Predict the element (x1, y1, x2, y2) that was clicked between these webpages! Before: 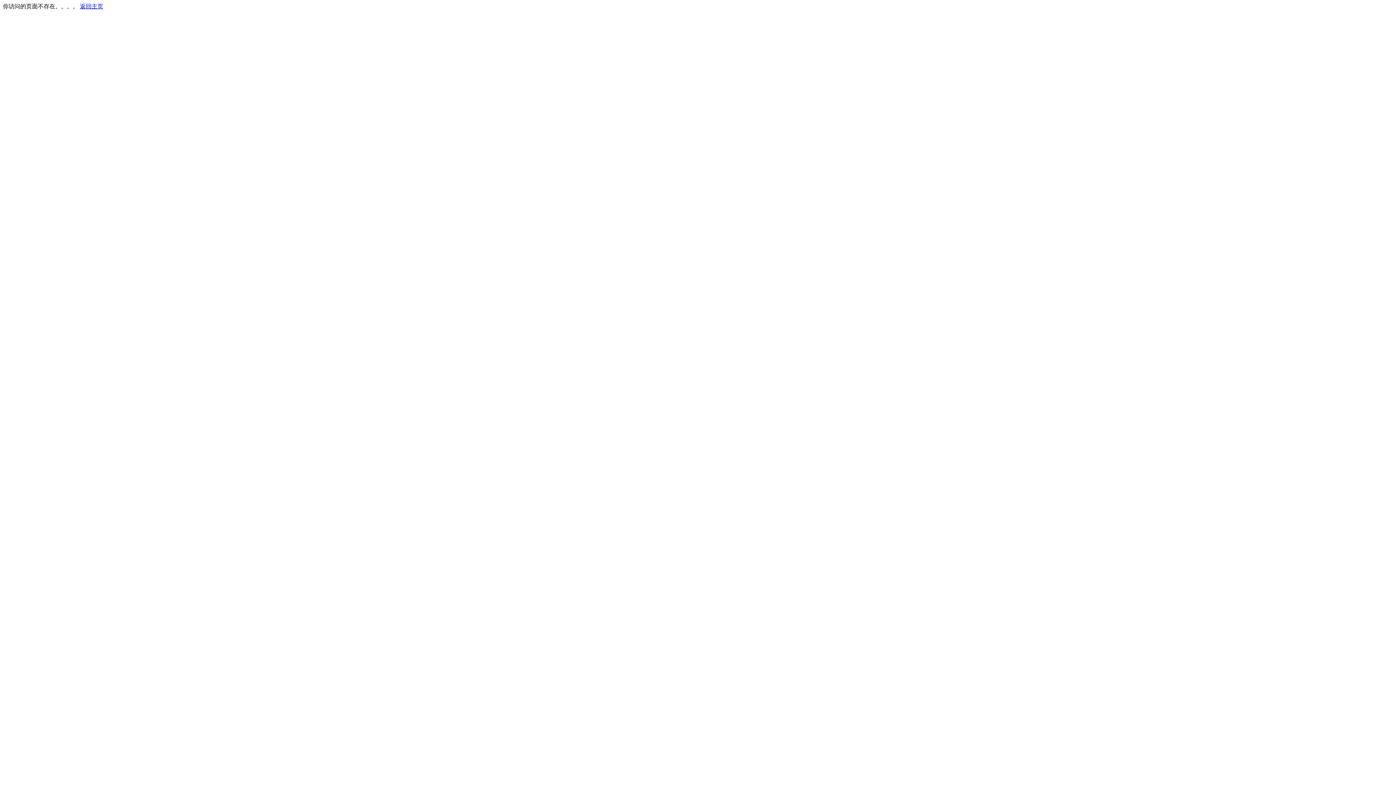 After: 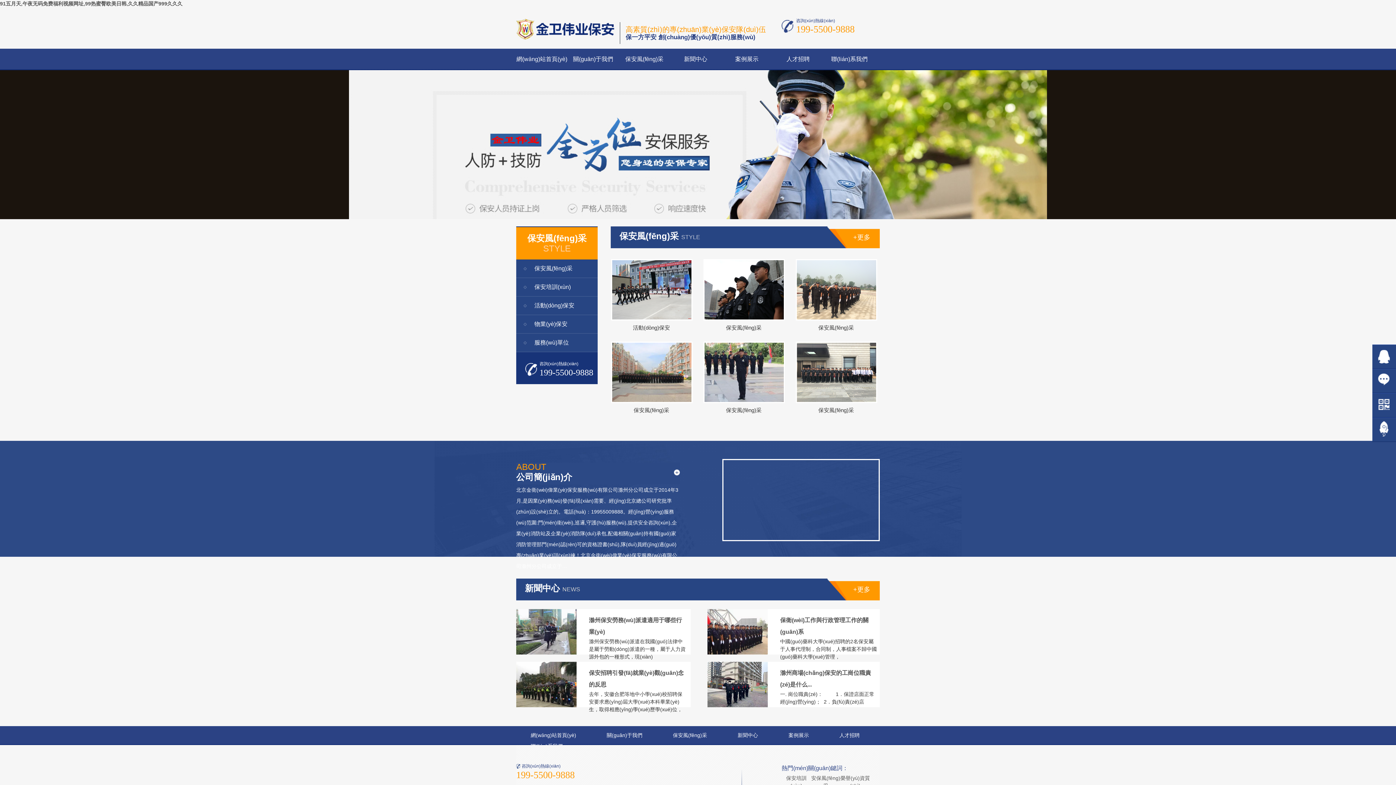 Action: bbox: (80, 3, 103, 9) label: 返回主页